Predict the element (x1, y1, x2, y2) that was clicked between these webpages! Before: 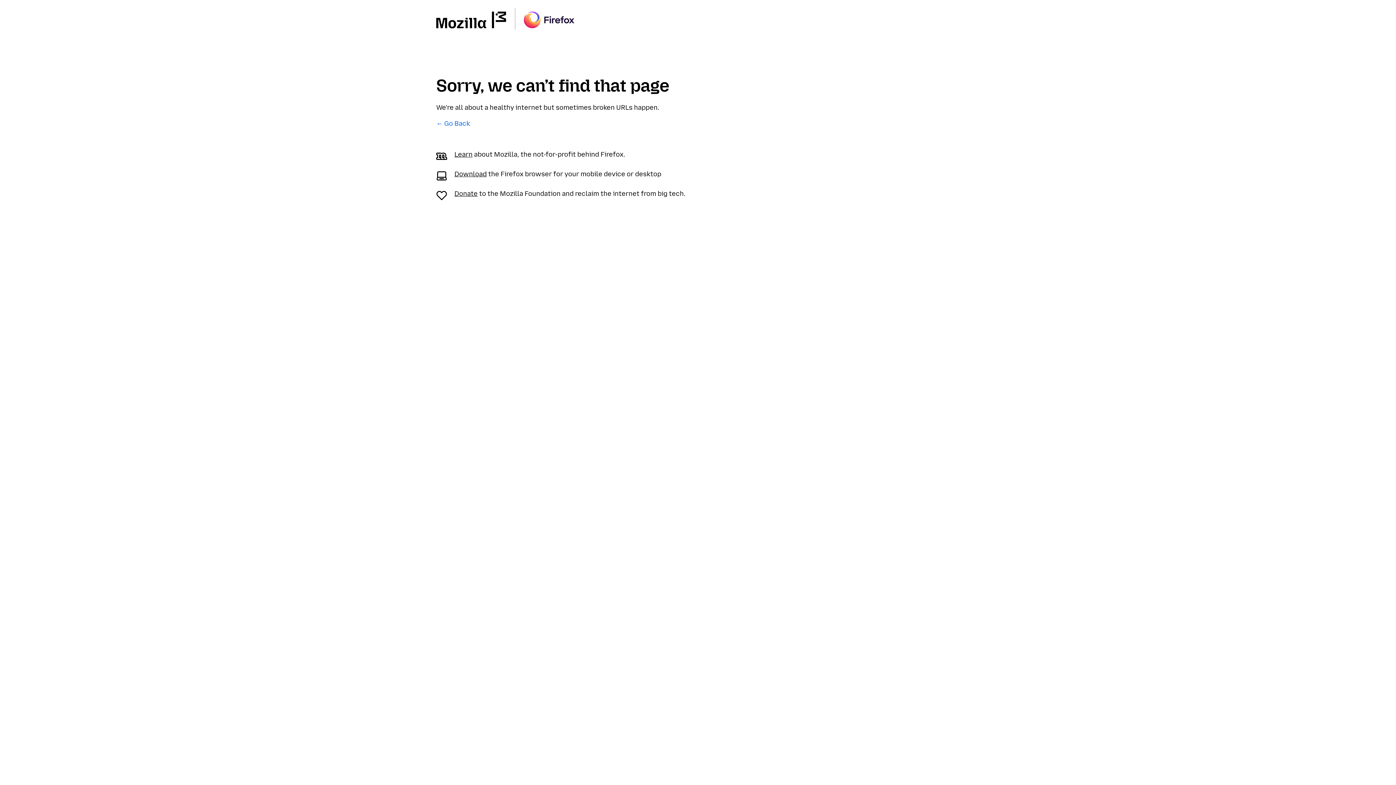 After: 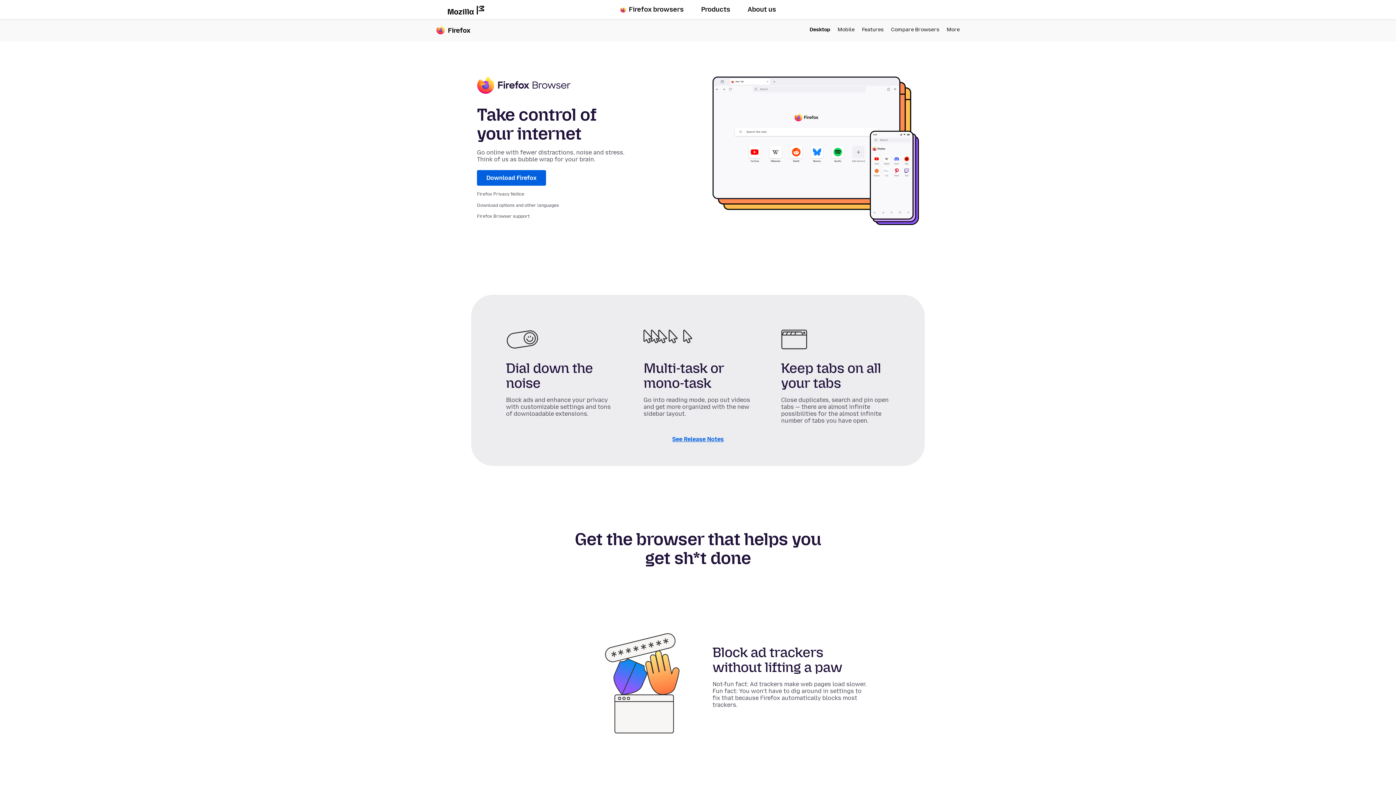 Action: bbox: (524, 11, 574, 29)